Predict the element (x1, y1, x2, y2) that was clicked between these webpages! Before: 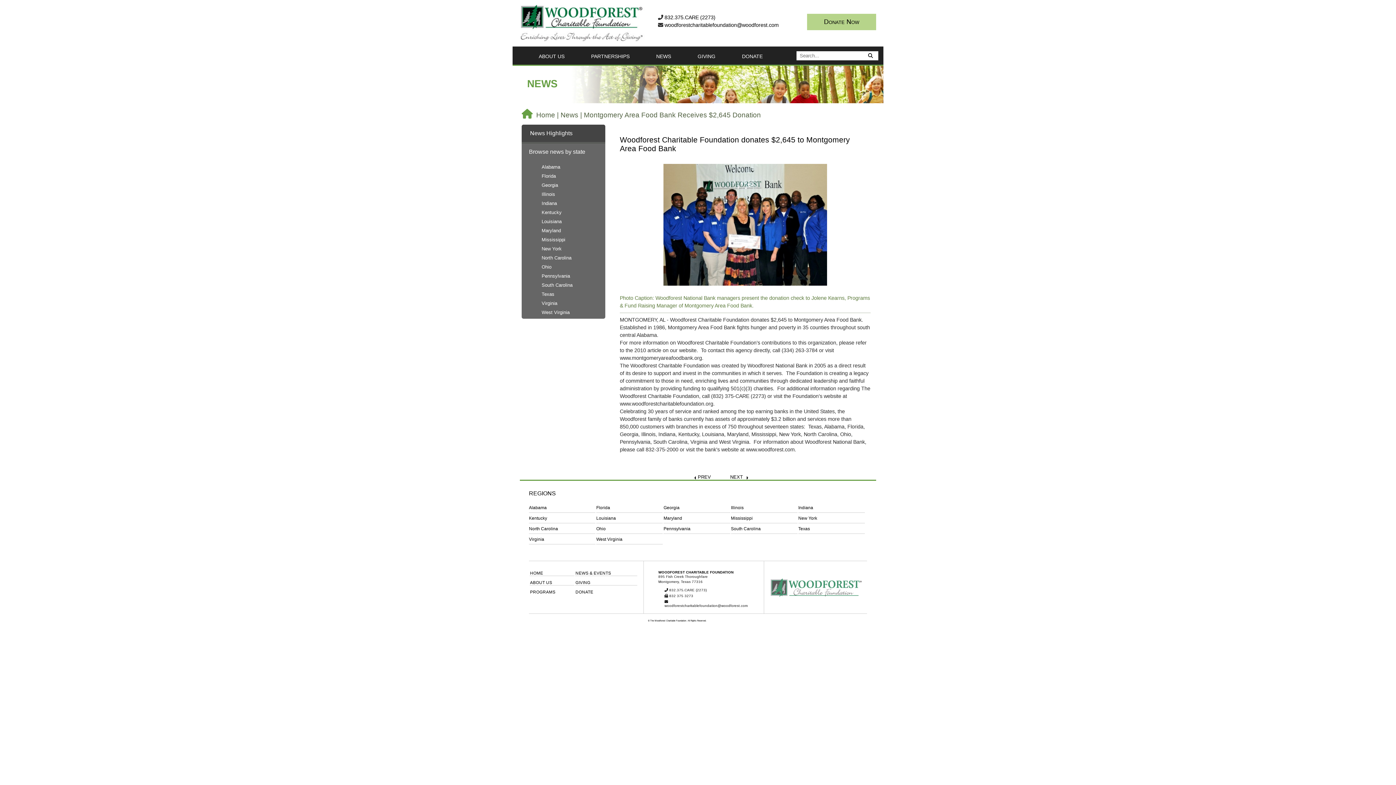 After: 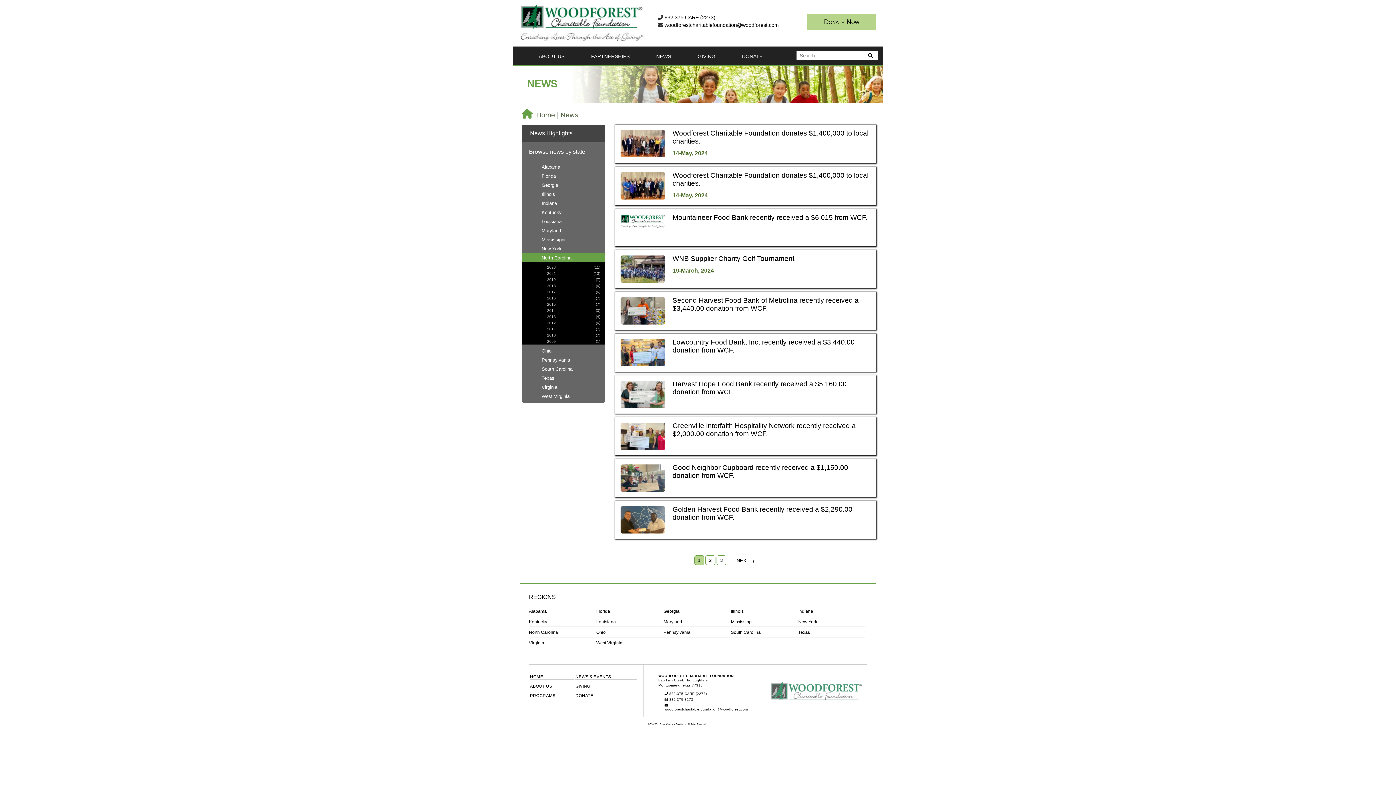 Action: bbox: (529, 526, 558, 531) label: North Carolina